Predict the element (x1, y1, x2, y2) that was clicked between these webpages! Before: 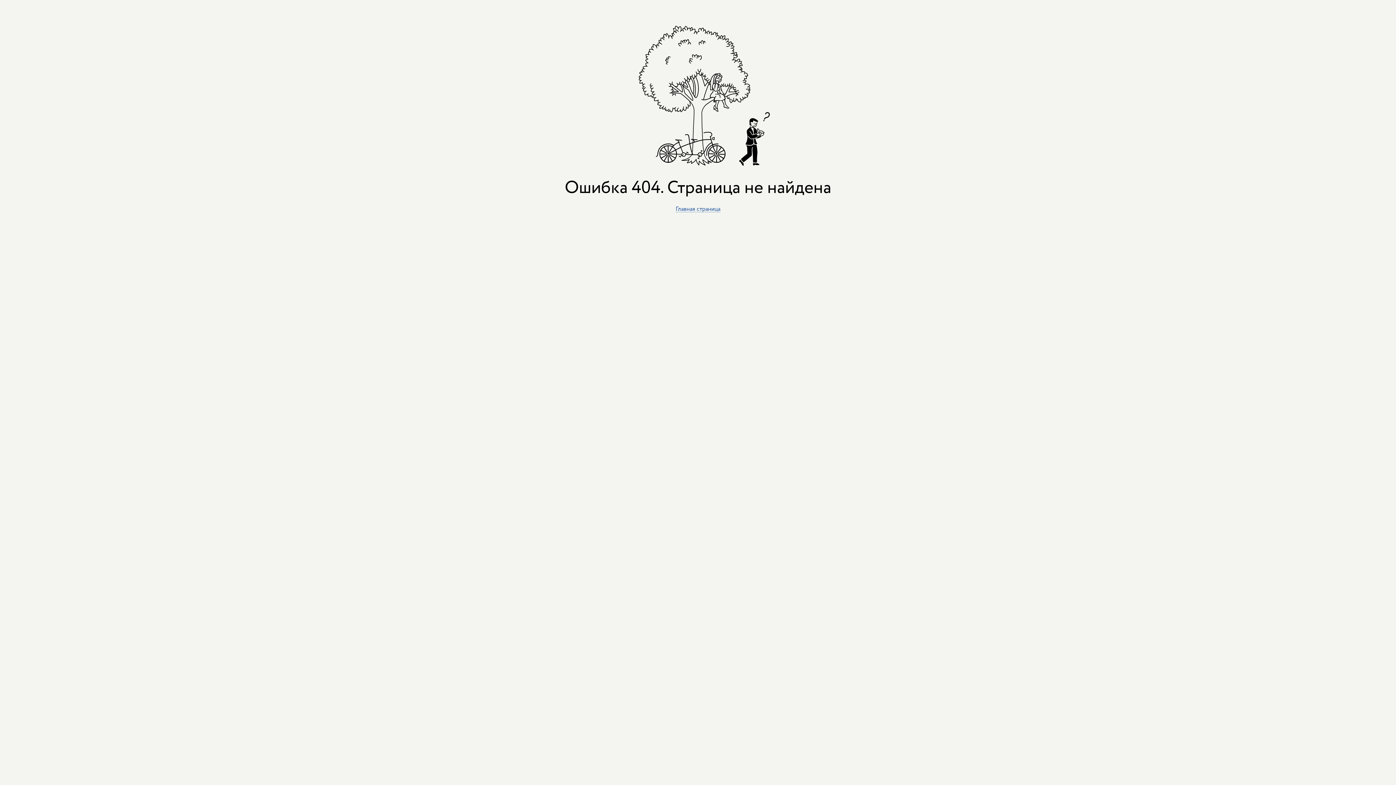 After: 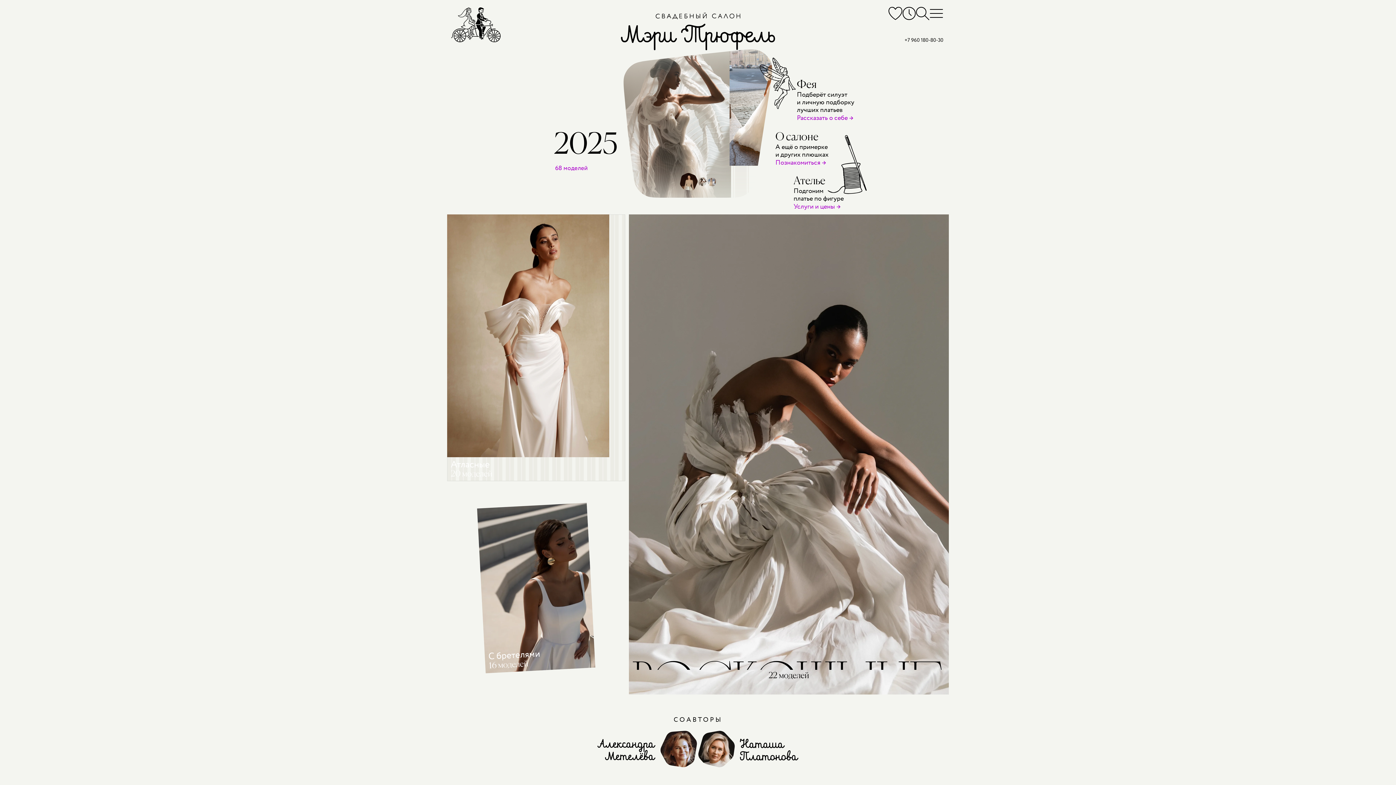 Action: bbox: (638, 160, 770, 168)